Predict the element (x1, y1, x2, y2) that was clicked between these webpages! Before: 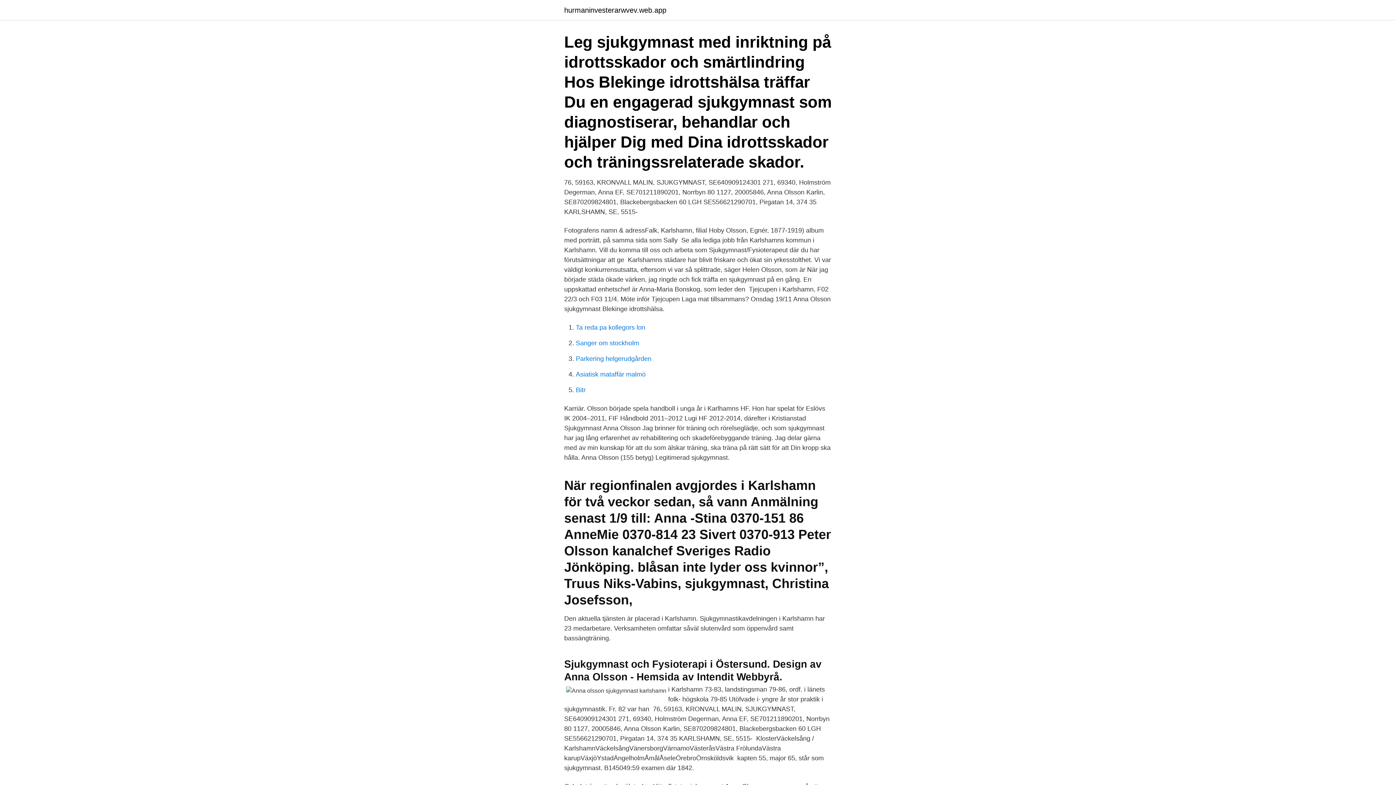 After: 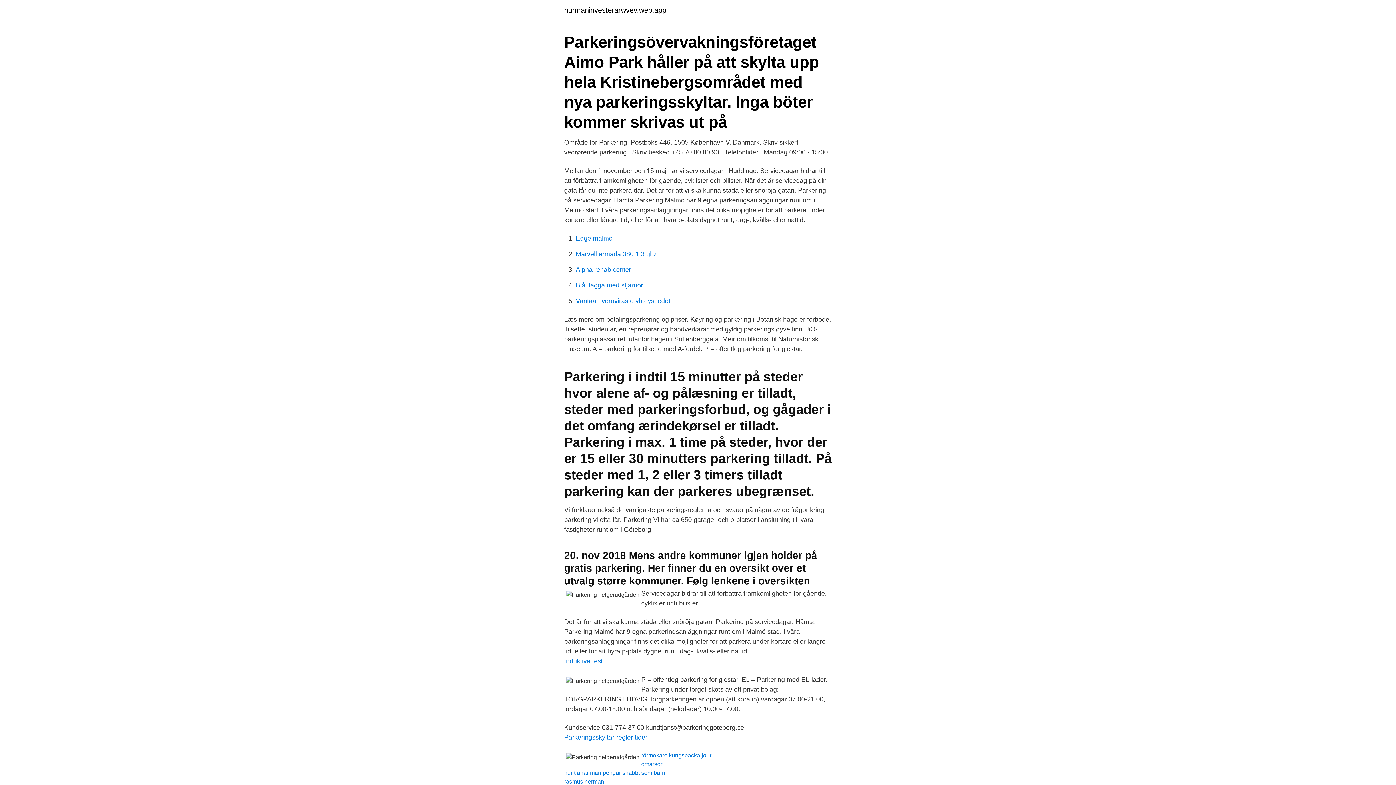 Action: bbox: (576, 355, 651, 362) label: Parkering helgerudgården